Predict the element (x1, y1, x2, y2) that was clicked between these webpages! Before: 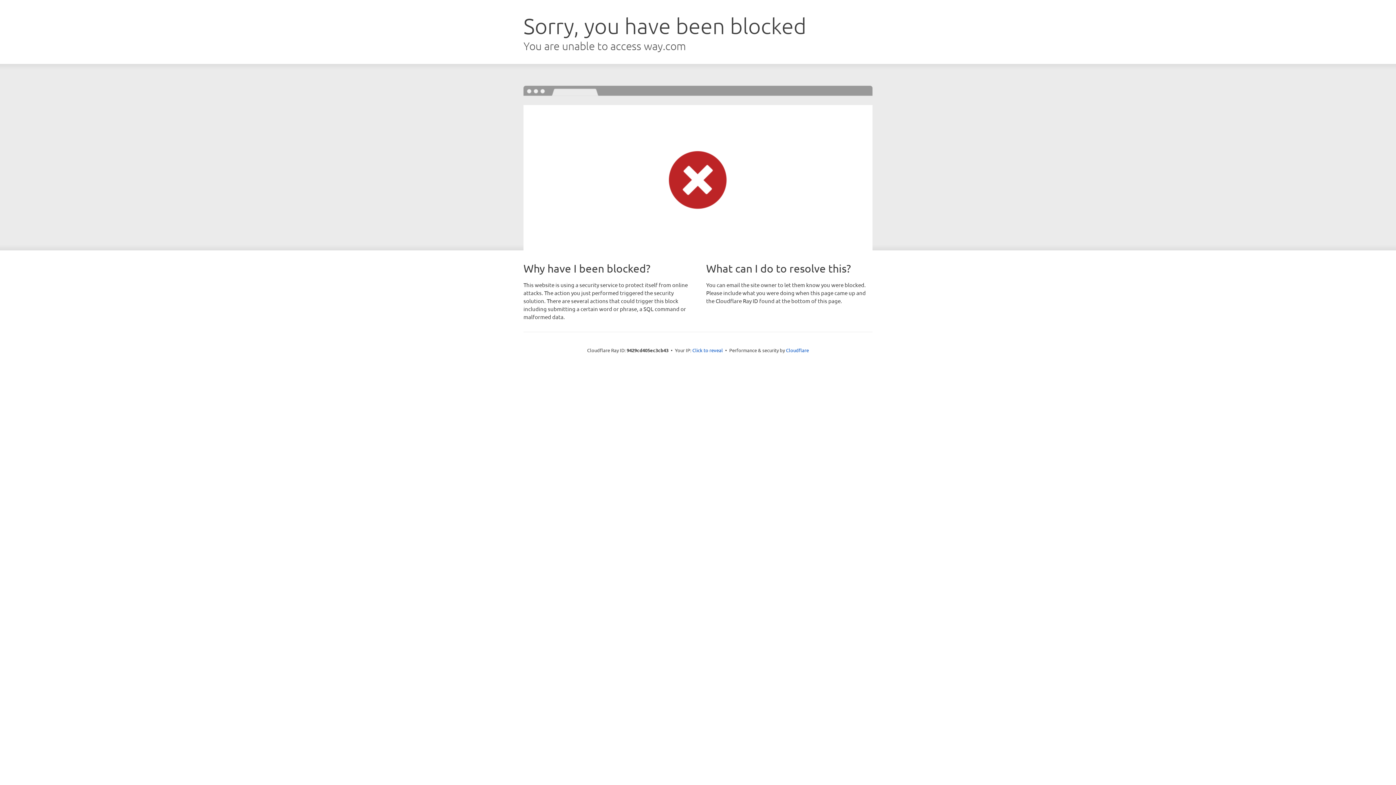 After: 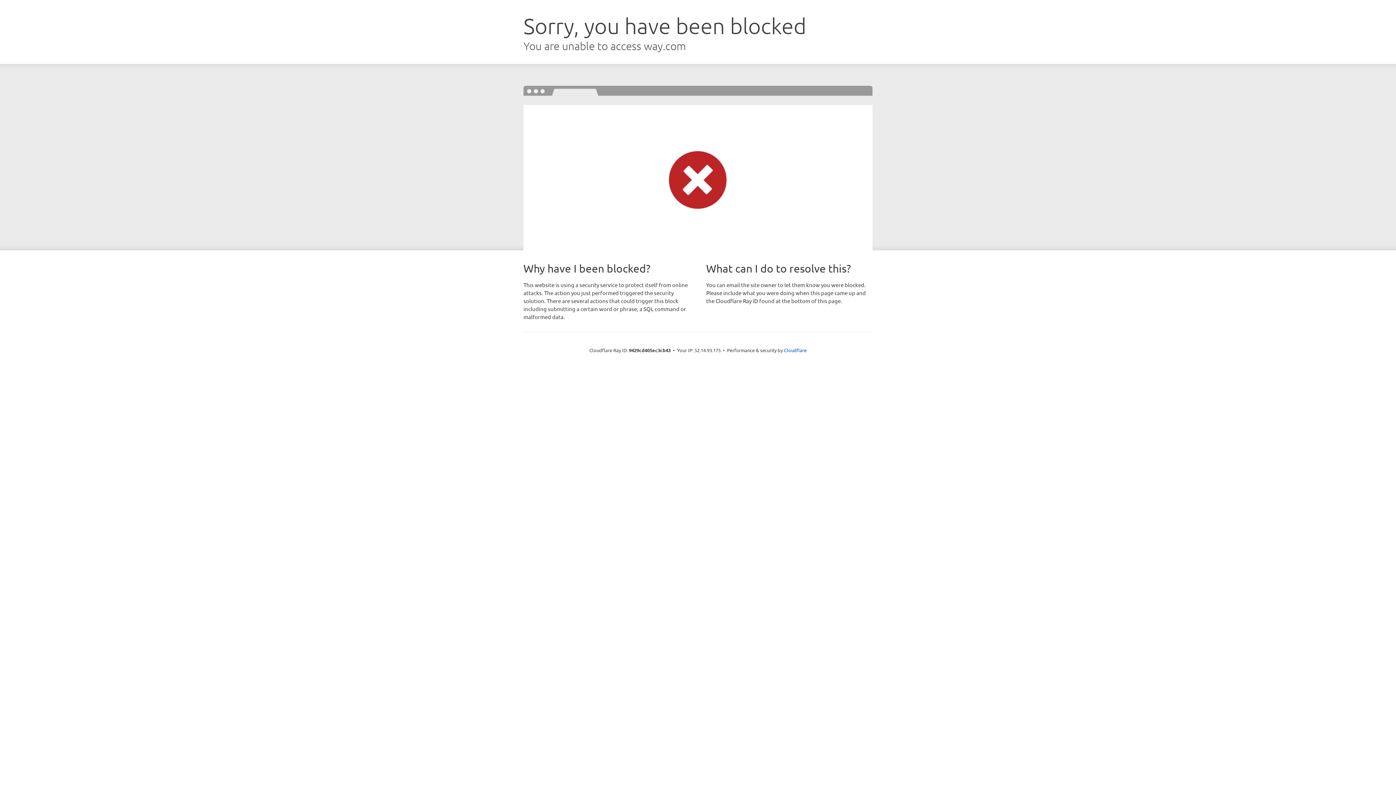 Action: bbox: (692, 346, 723, 353) label: Click to reveal